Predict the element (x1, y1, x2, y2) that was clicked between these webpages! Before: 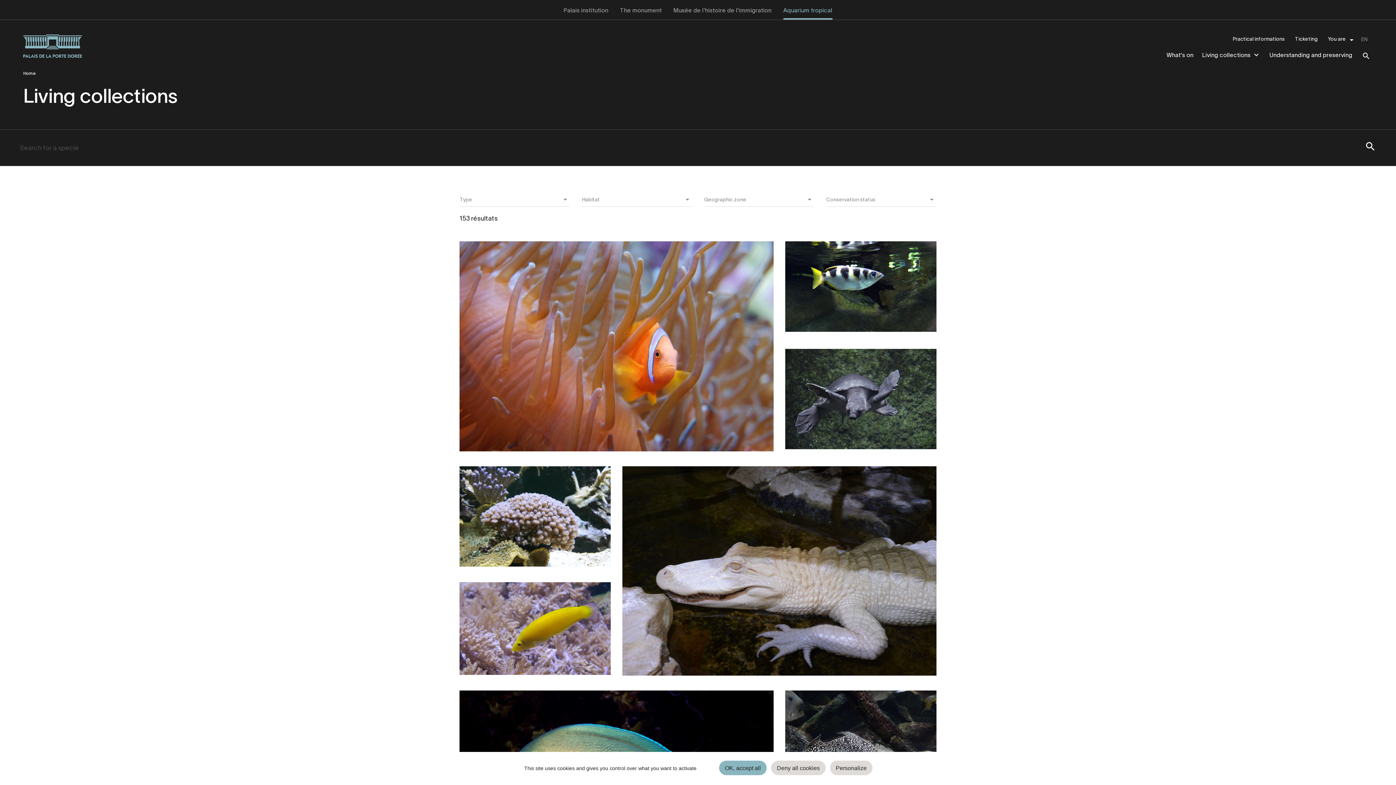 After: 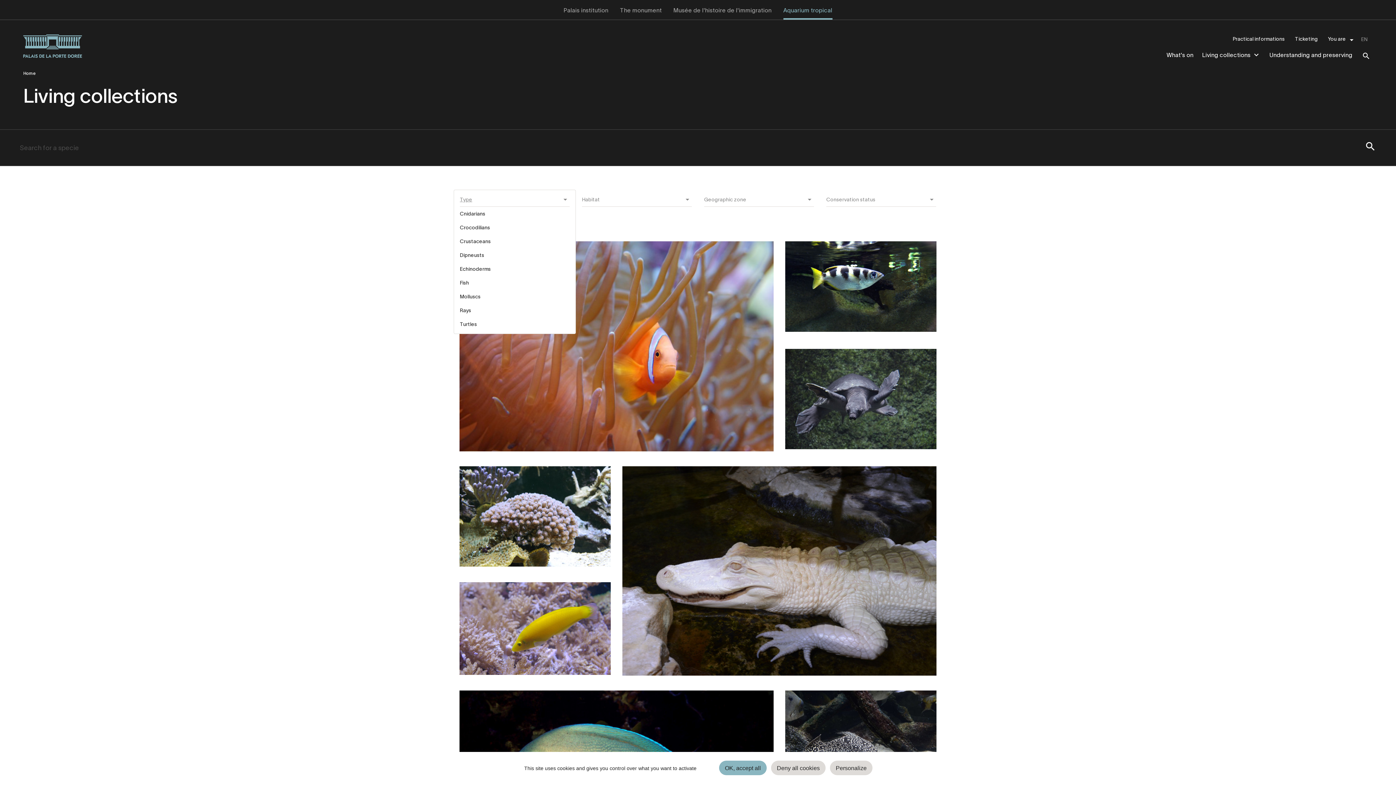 Action: bbox: (460, 192, 569, 206) label: Type